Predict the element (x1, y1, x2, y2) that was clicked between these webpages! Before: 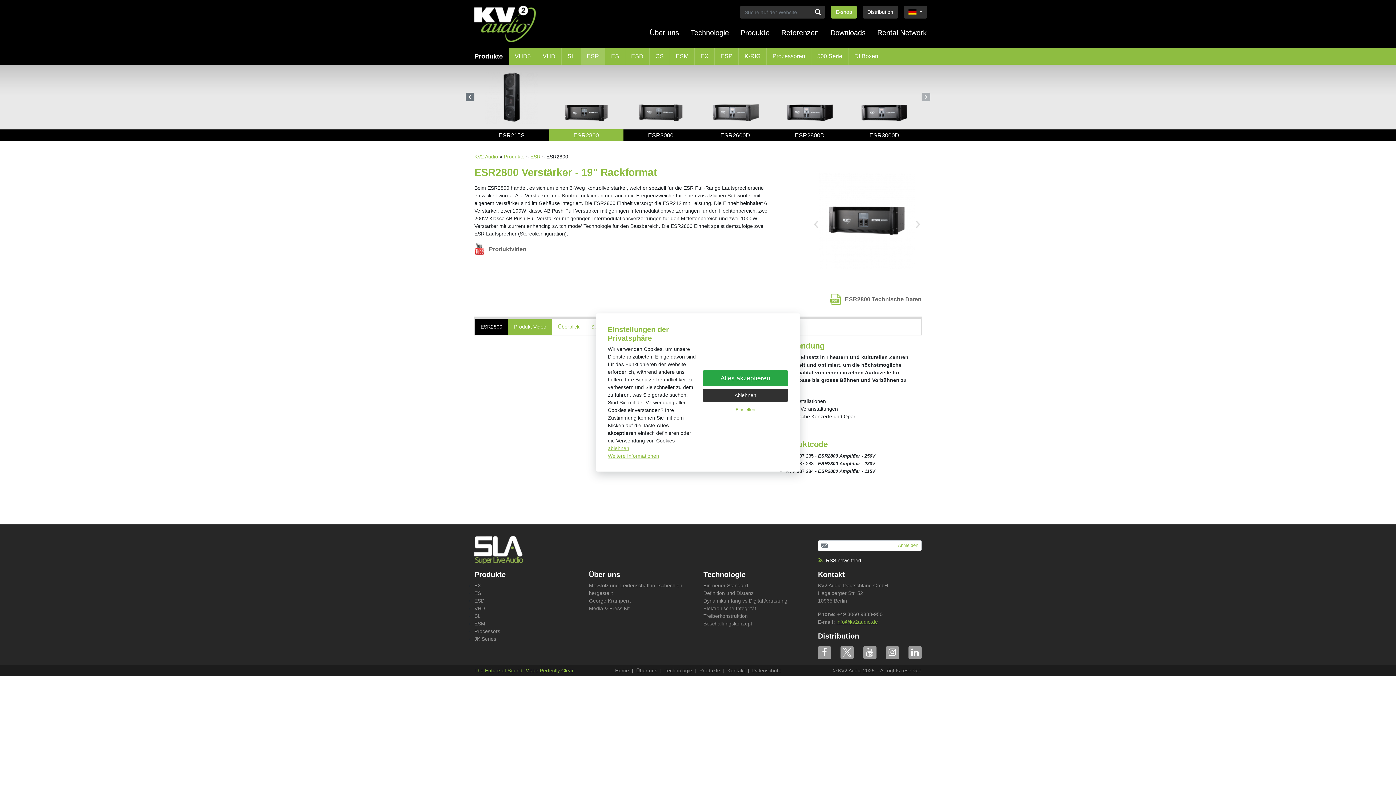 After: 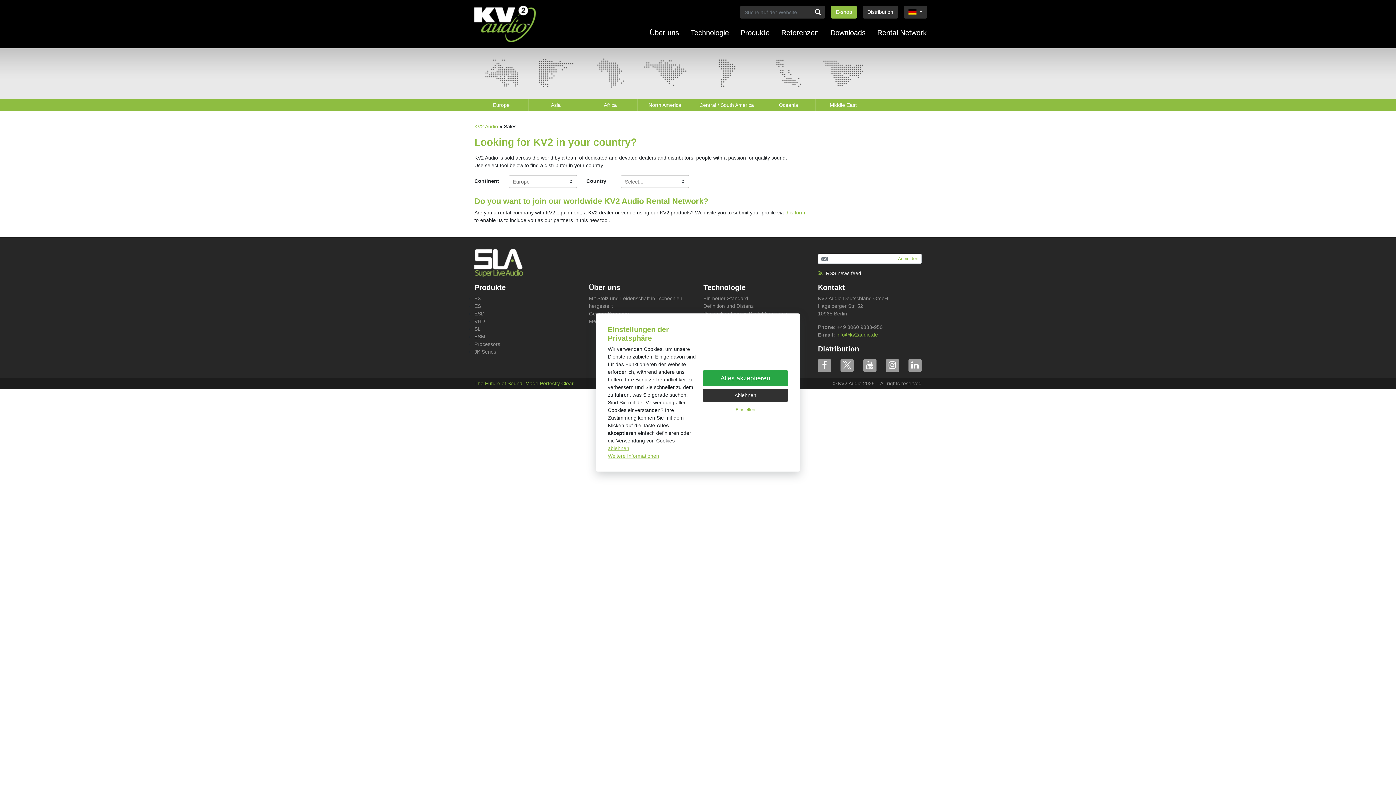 Action: label: Distribution bbox: (818, 632, 859, 640)